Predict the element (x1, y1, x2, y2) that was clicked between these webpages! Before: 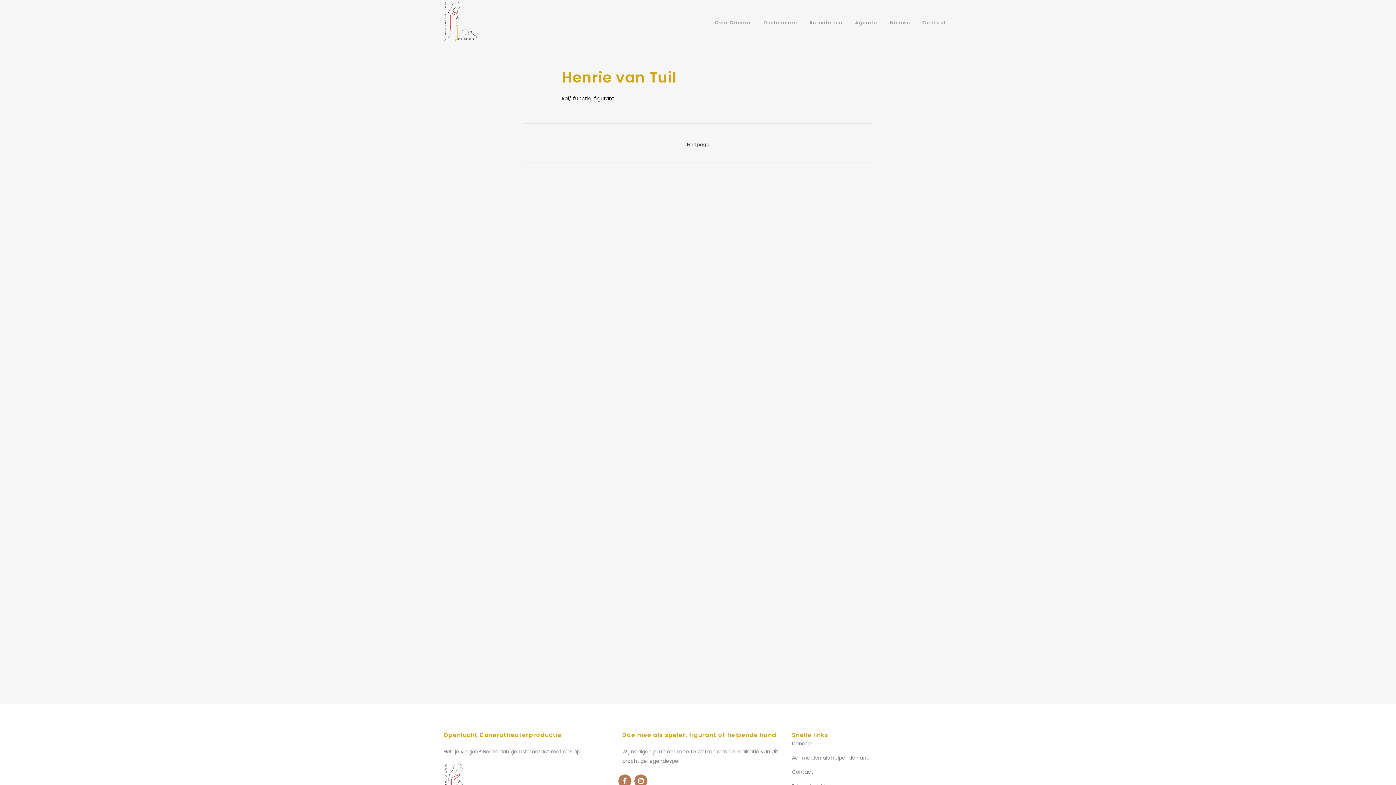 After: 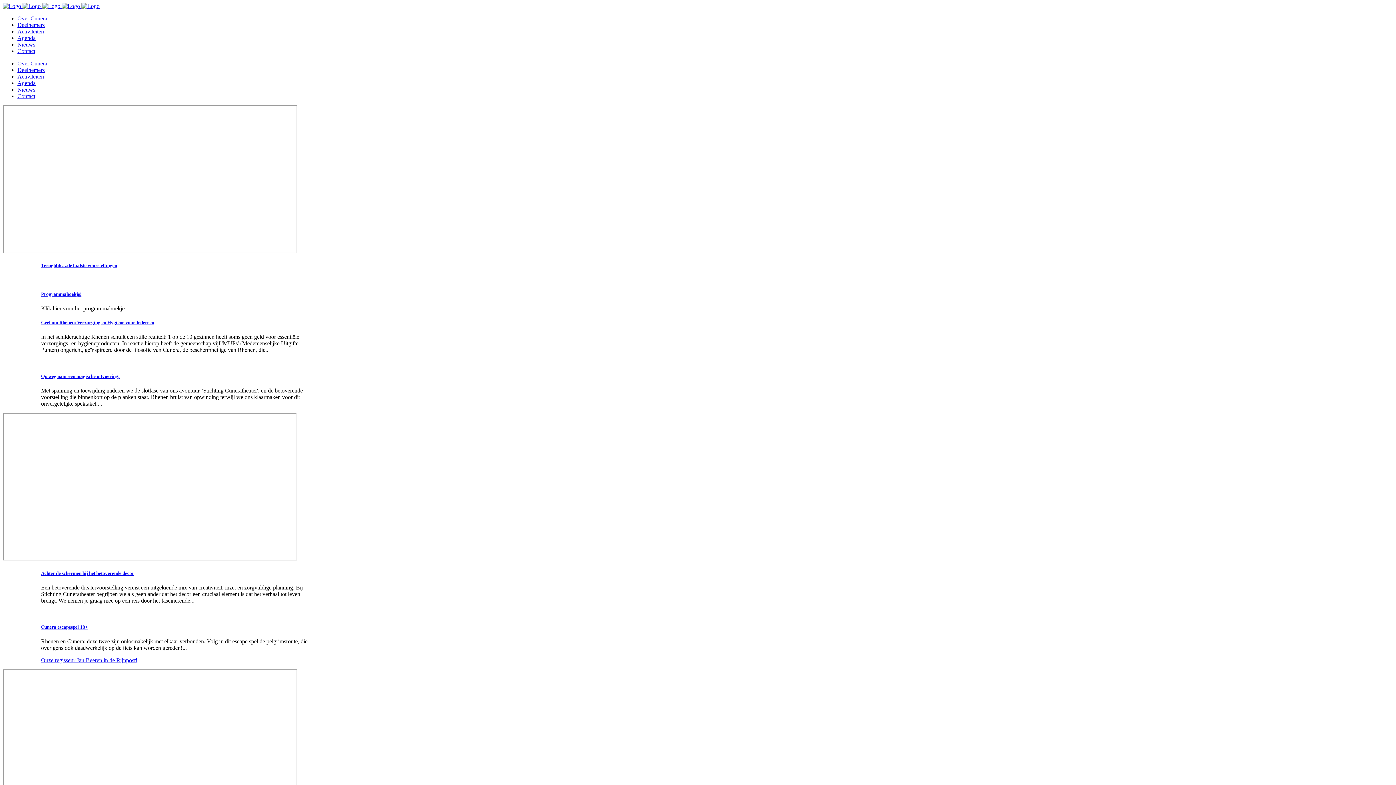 Action: label: Nieuws bbox: (884, 0, 916, 45)